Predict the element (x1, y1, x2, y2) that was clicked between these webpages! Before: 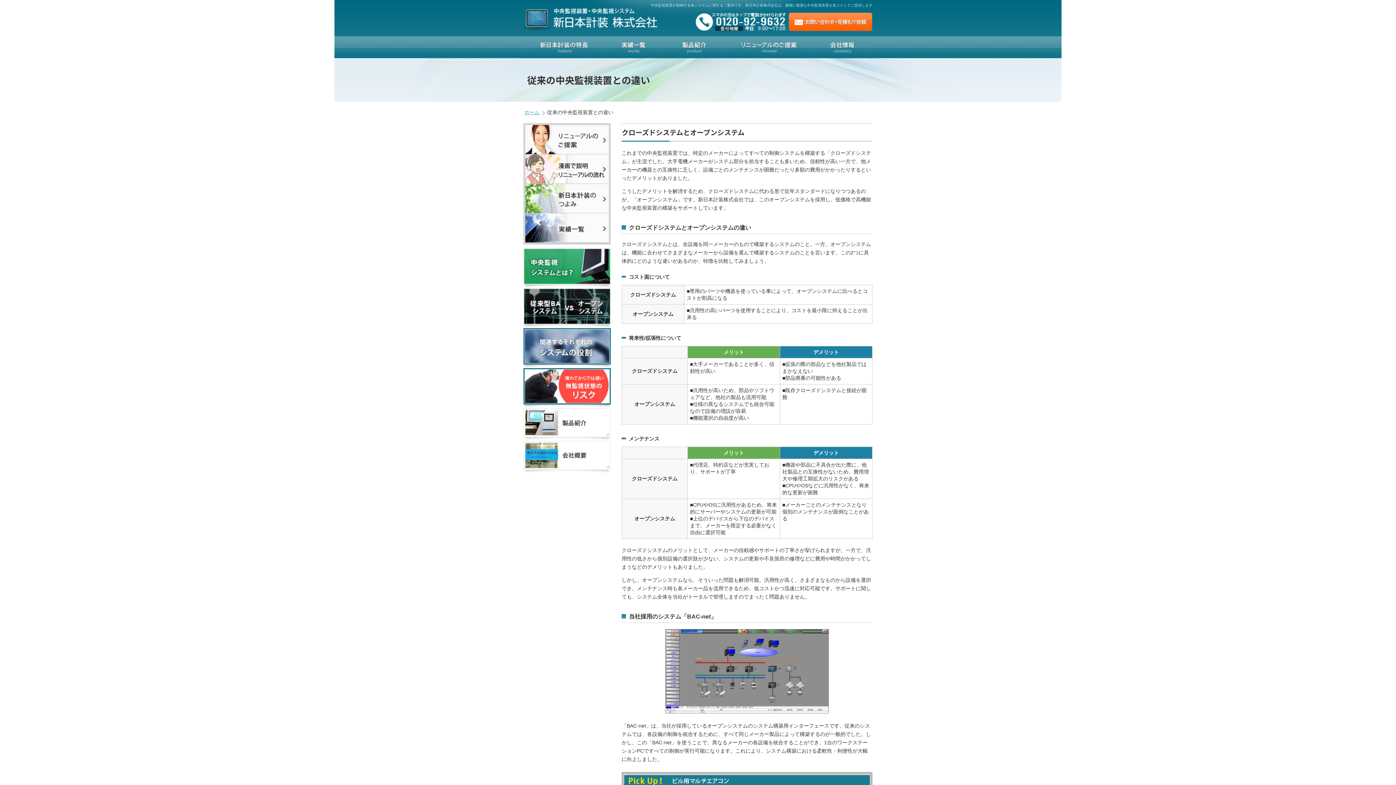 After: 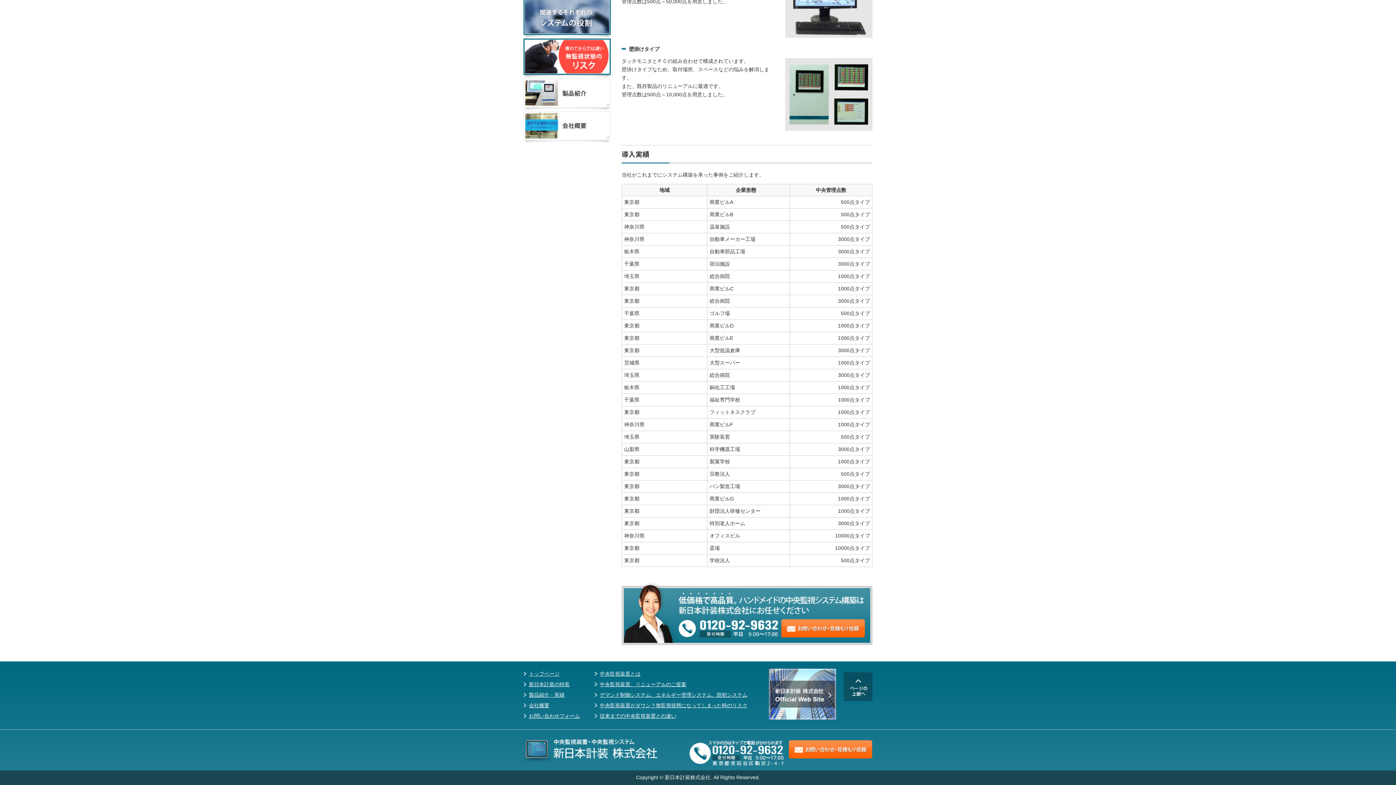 Action: bbox: (525, 236, 609, 242)